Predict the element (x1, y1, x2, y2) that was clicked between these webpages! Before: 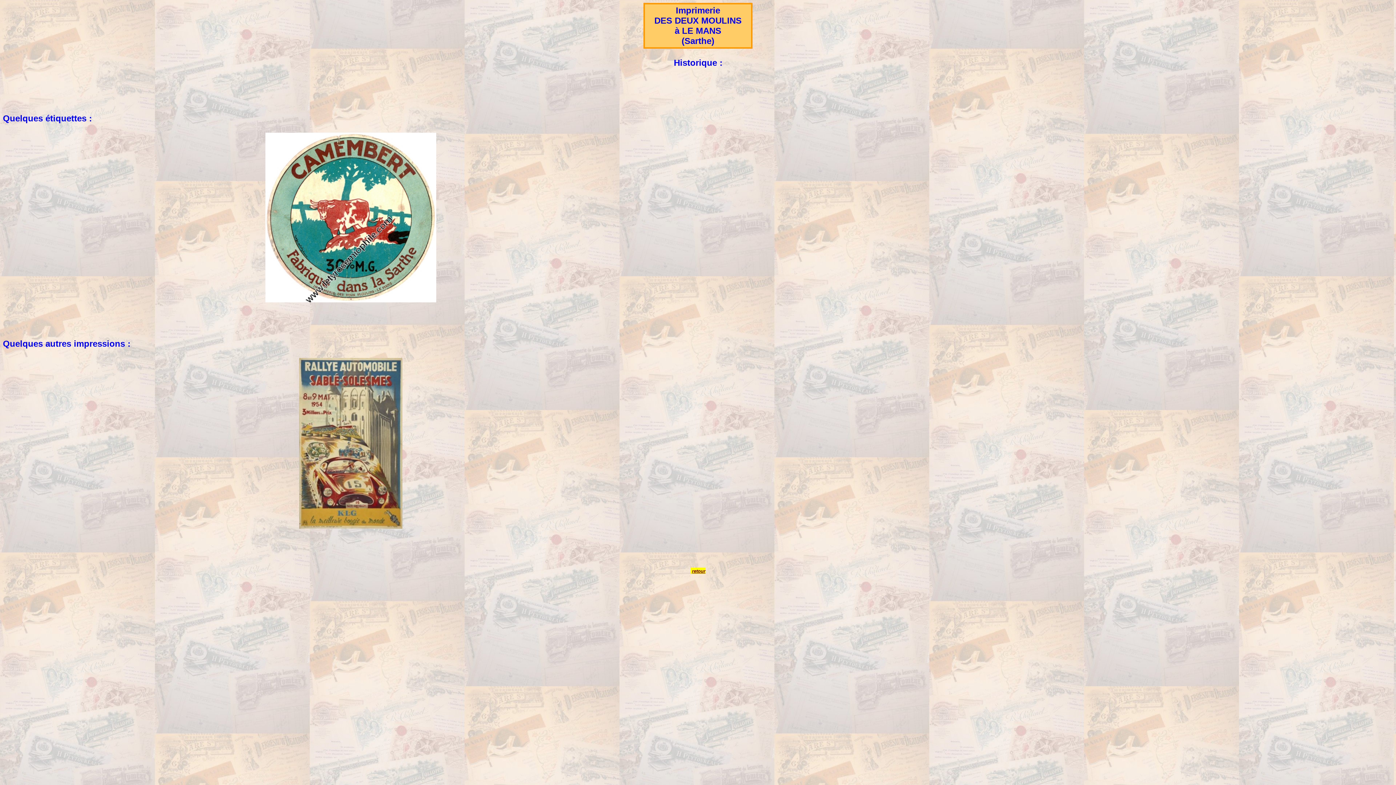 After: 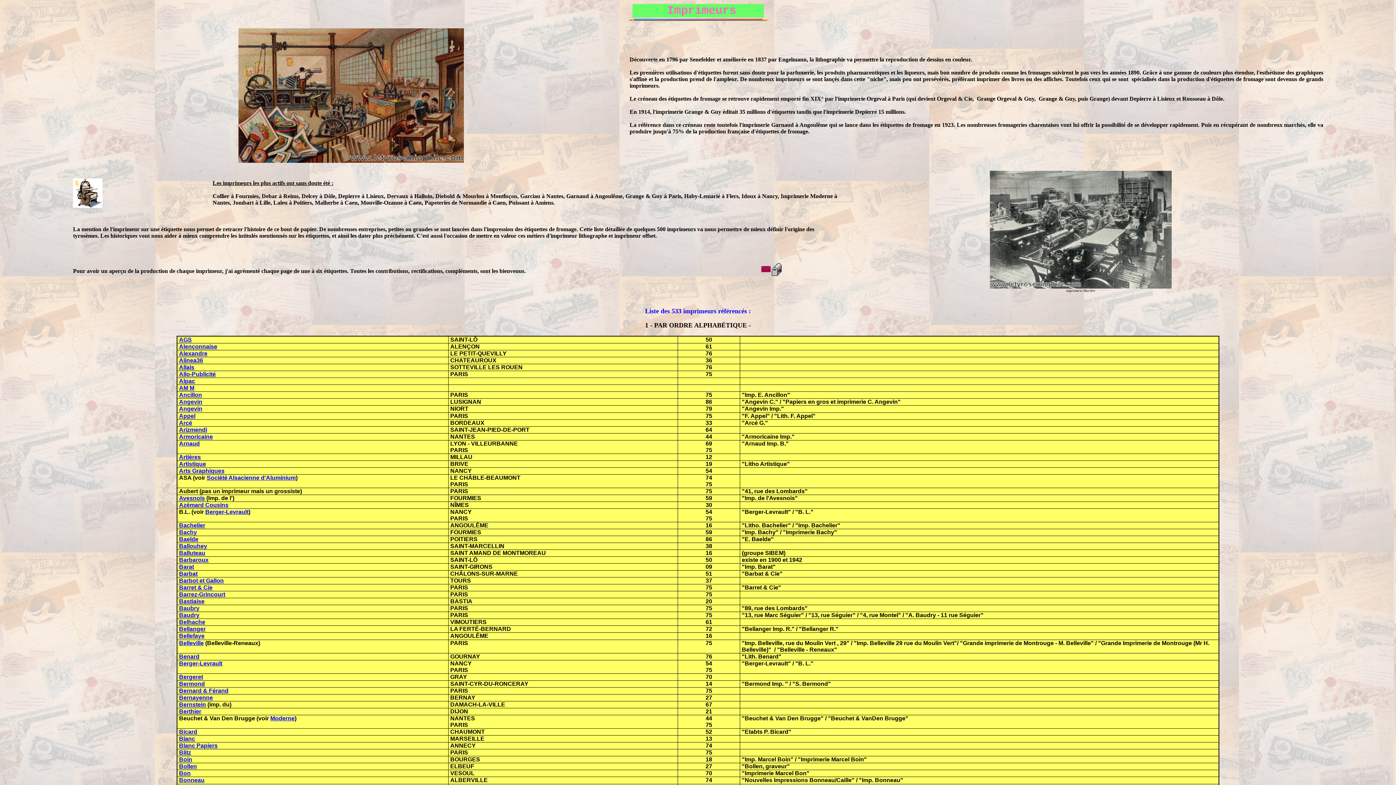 Action: label: retour bbox: (692, 568, 705, 574)